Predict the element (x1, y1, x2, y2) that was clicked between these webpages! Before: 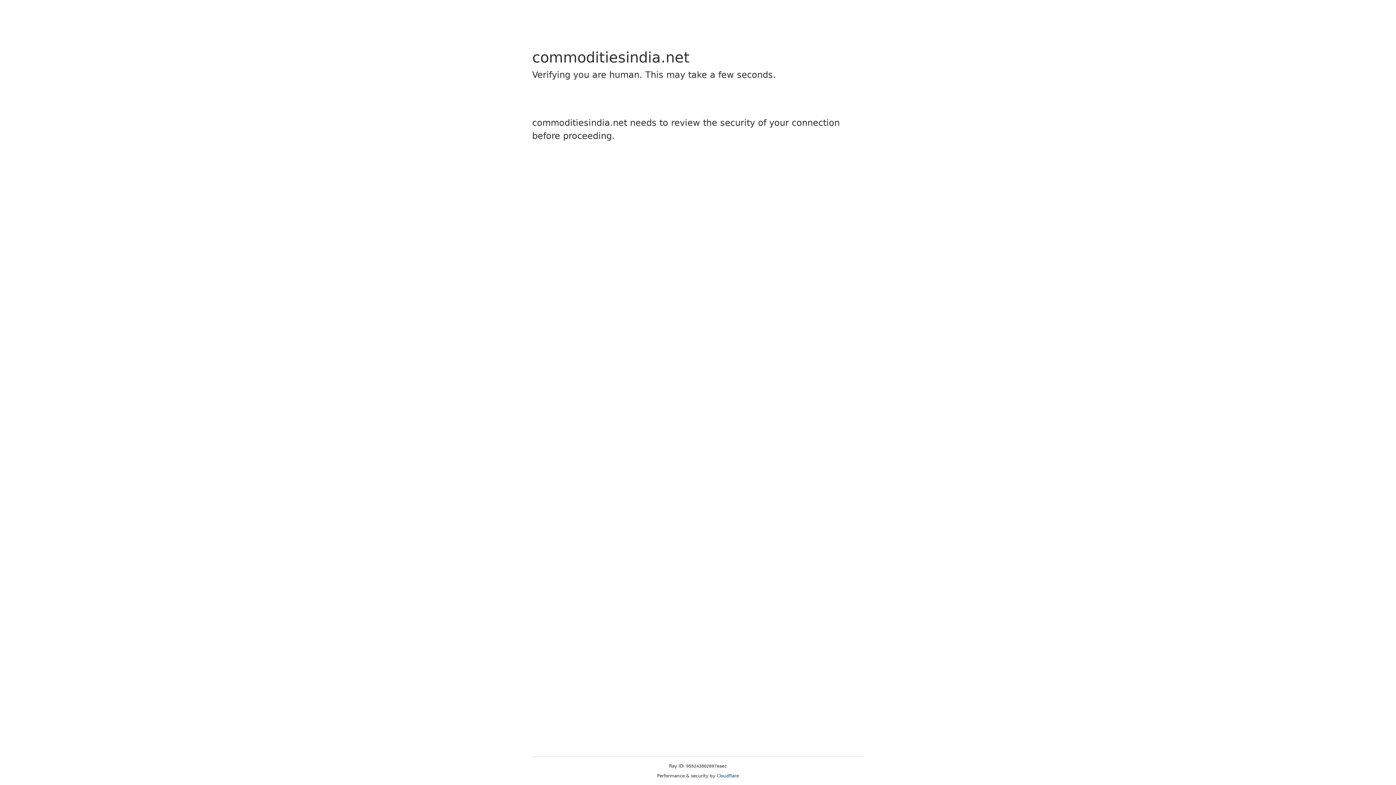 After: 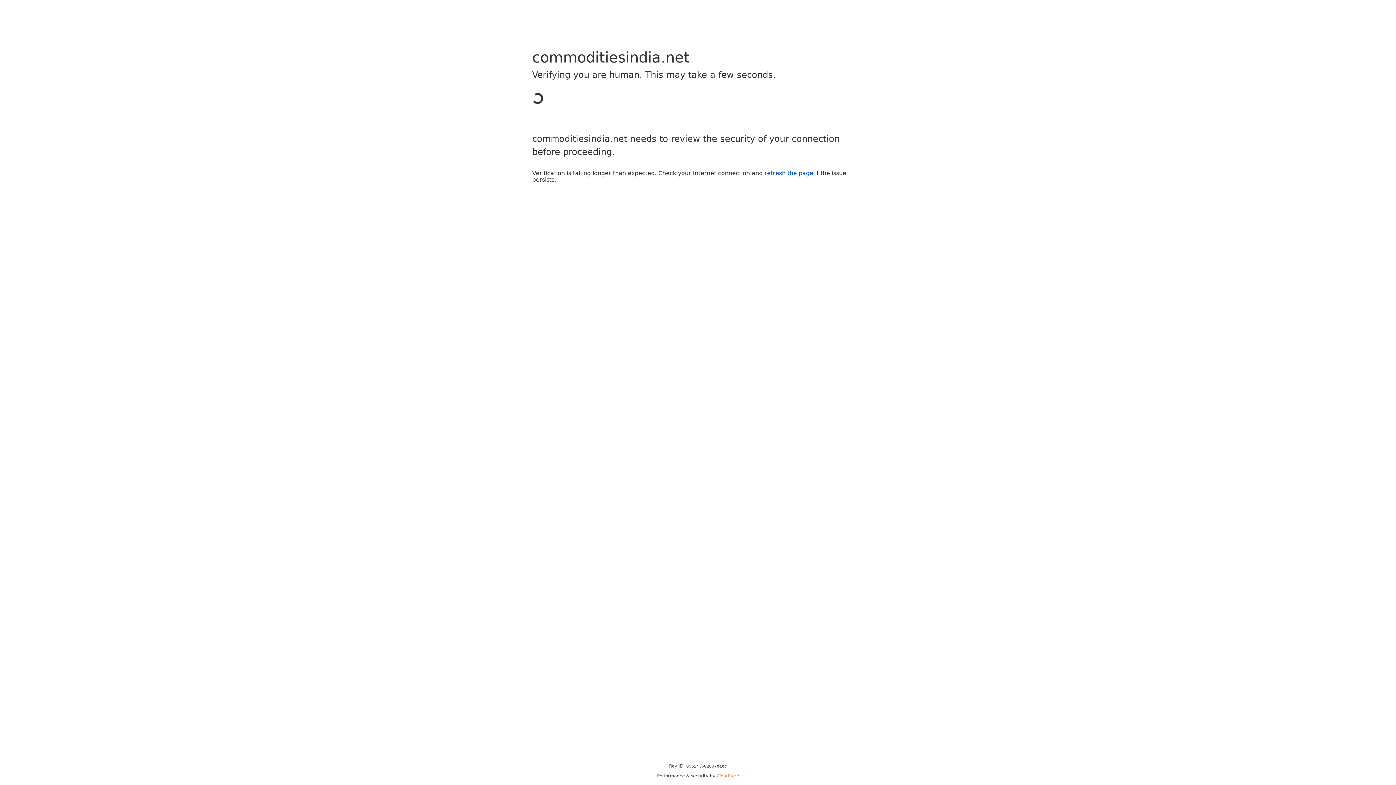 Action: label: Cloudflare bbox: (716, 773, 739, 778)